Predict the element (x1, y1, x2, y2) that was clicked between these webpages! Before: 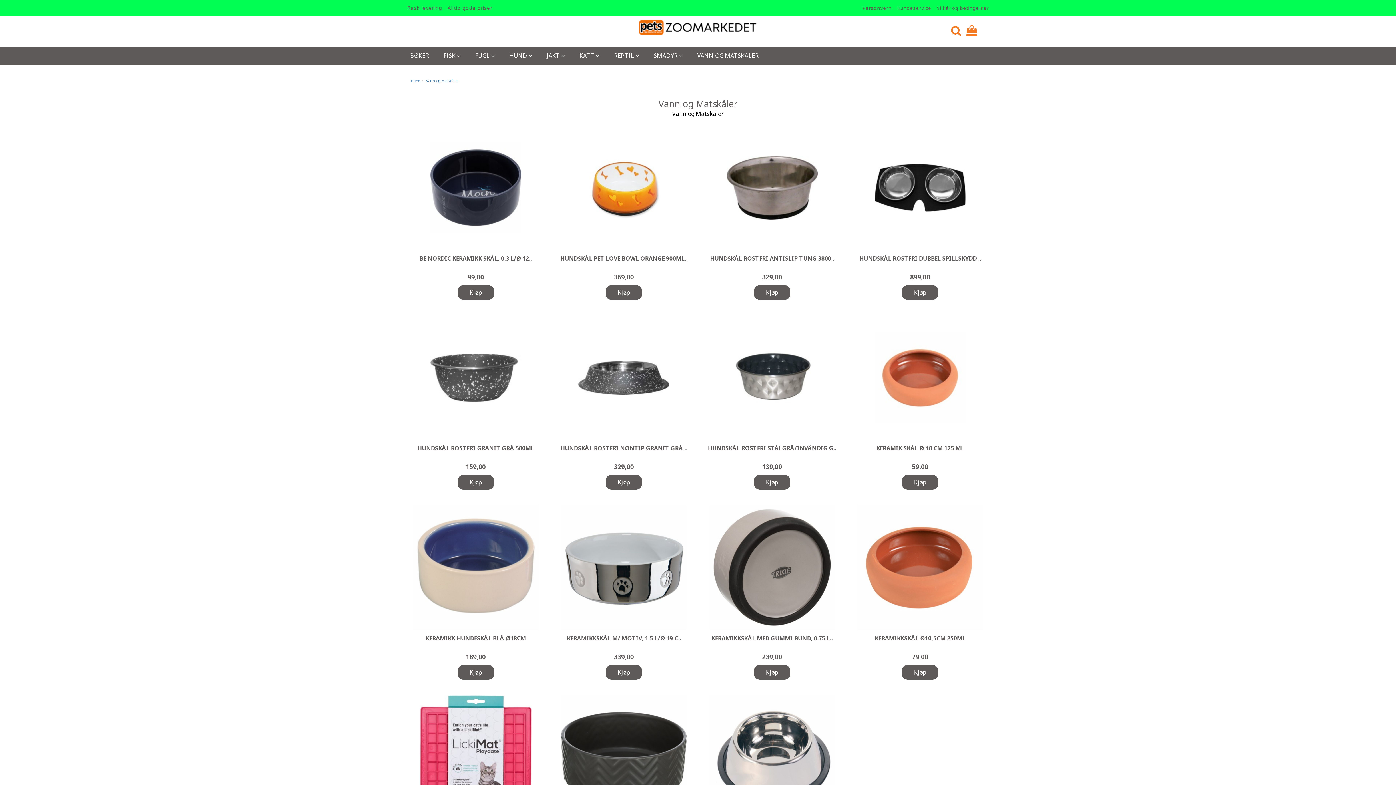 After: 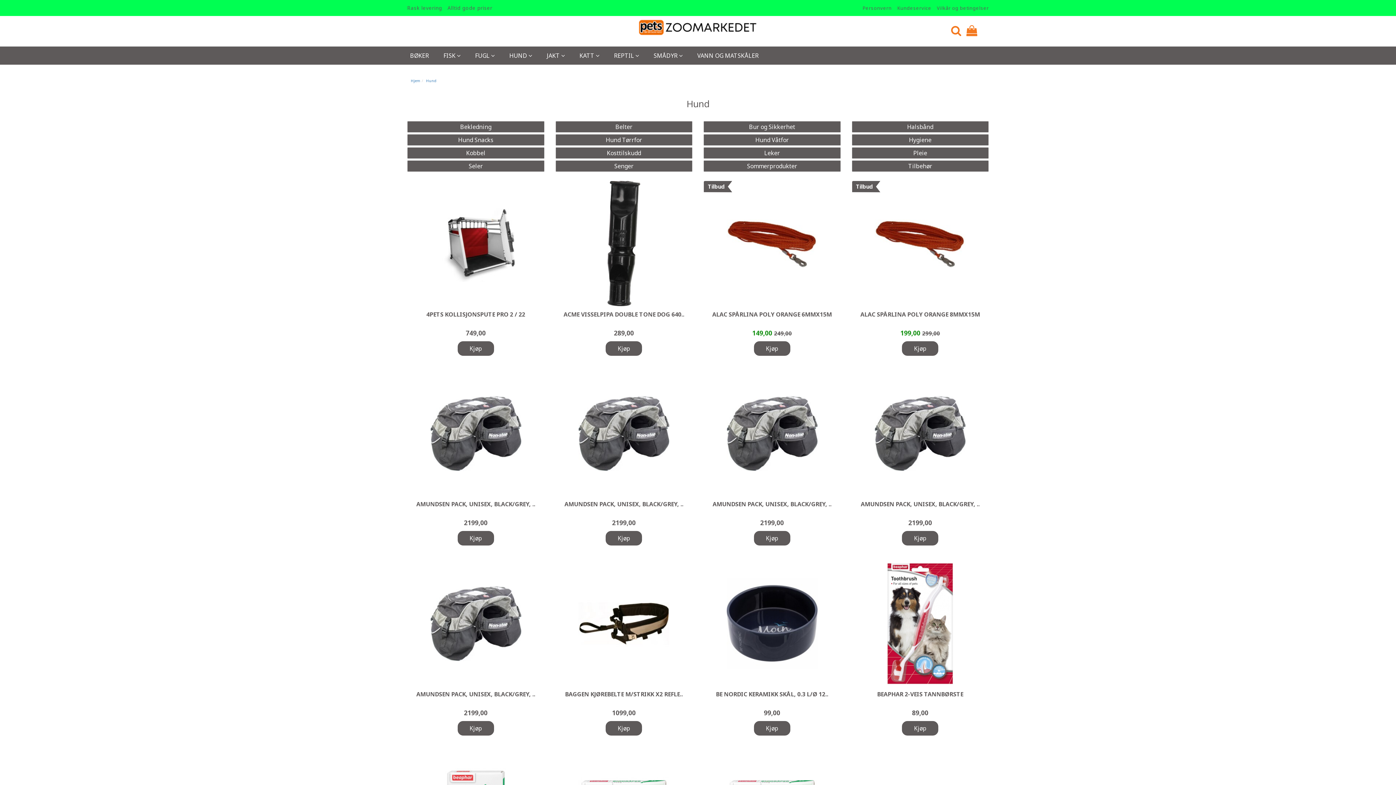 Action: bbox: (506, 46, 541, 64) label: HUND 